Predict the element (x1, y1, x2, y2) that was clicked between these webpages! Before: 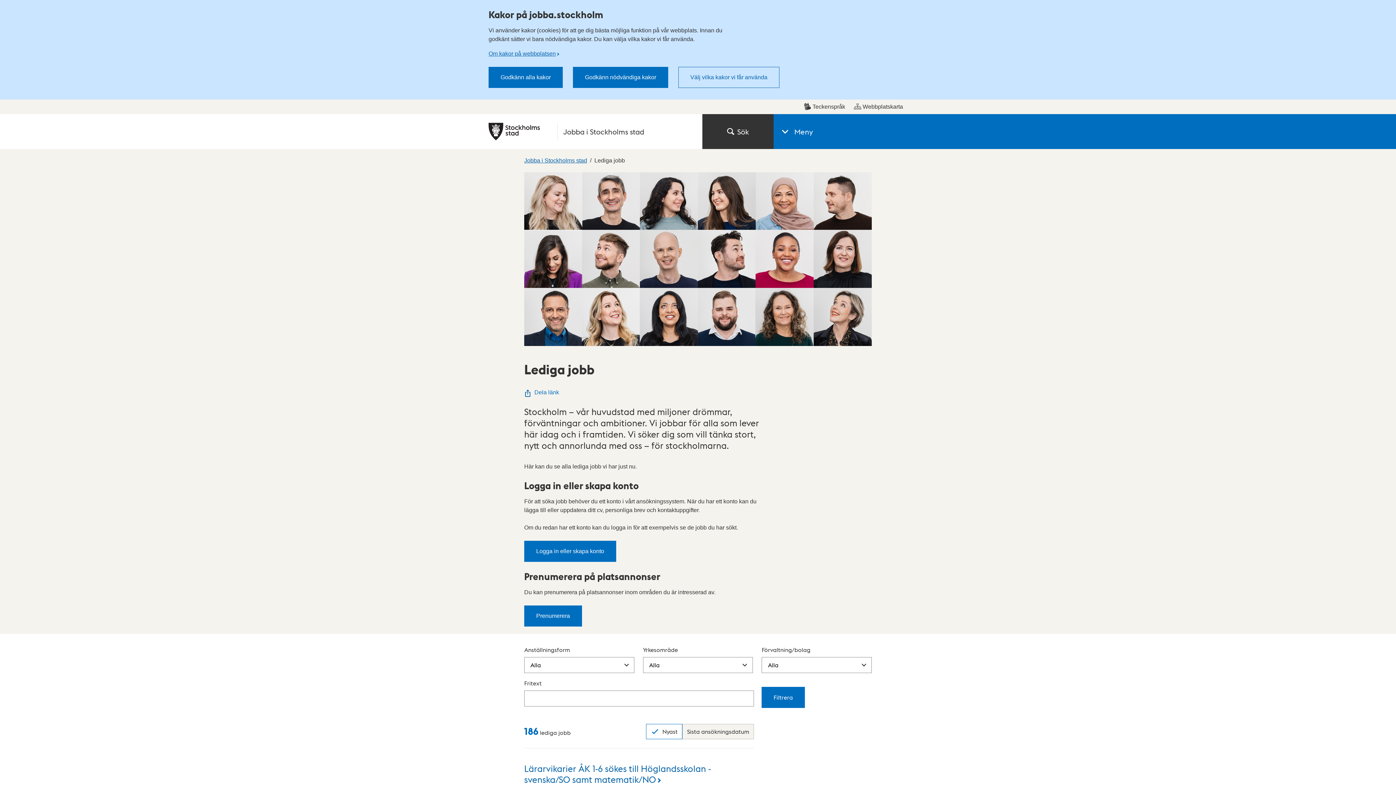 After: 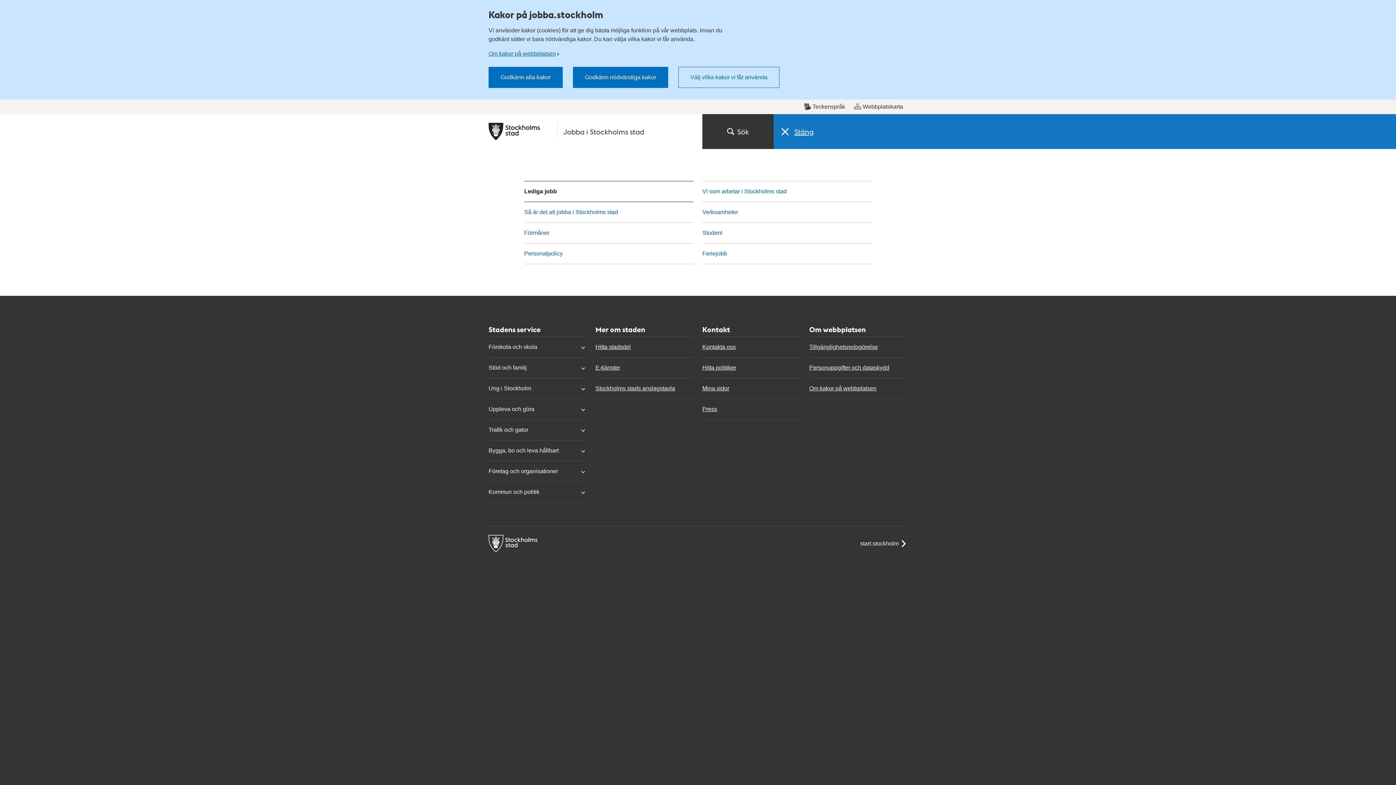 Action: label: Meny bbox: (773, 114, 1396, 149)